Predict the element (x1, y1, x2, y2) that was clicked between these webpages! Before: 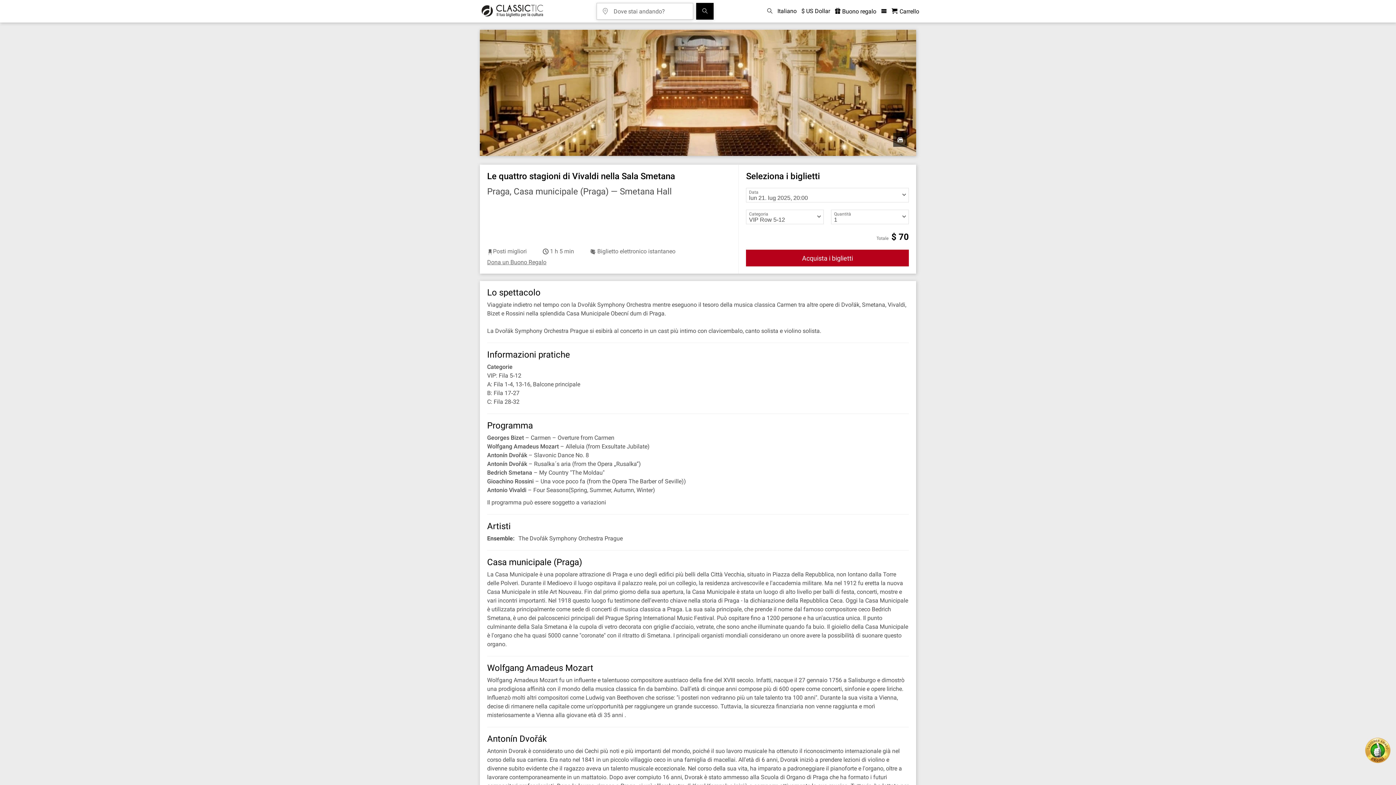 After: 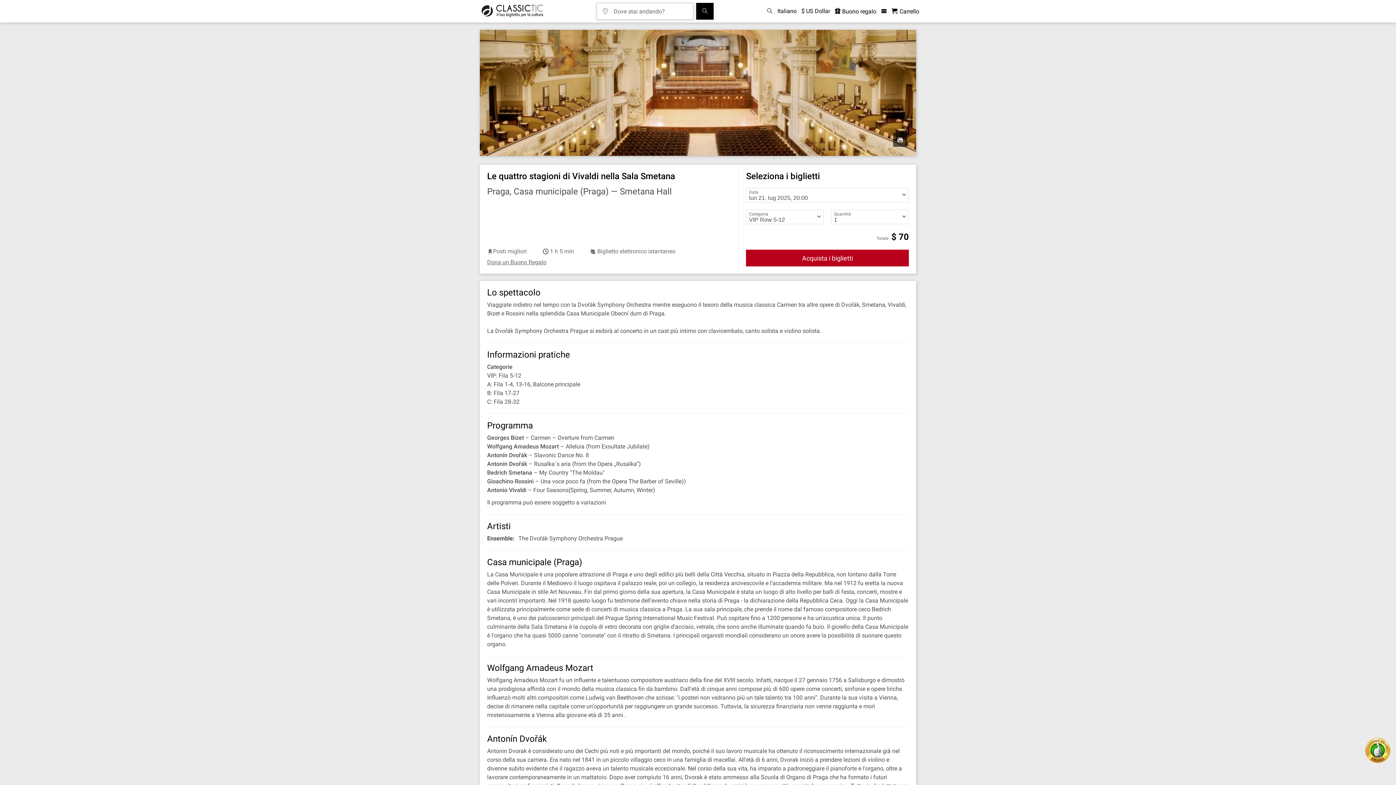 Action: bbox: (1365, 746, 1390, 753)